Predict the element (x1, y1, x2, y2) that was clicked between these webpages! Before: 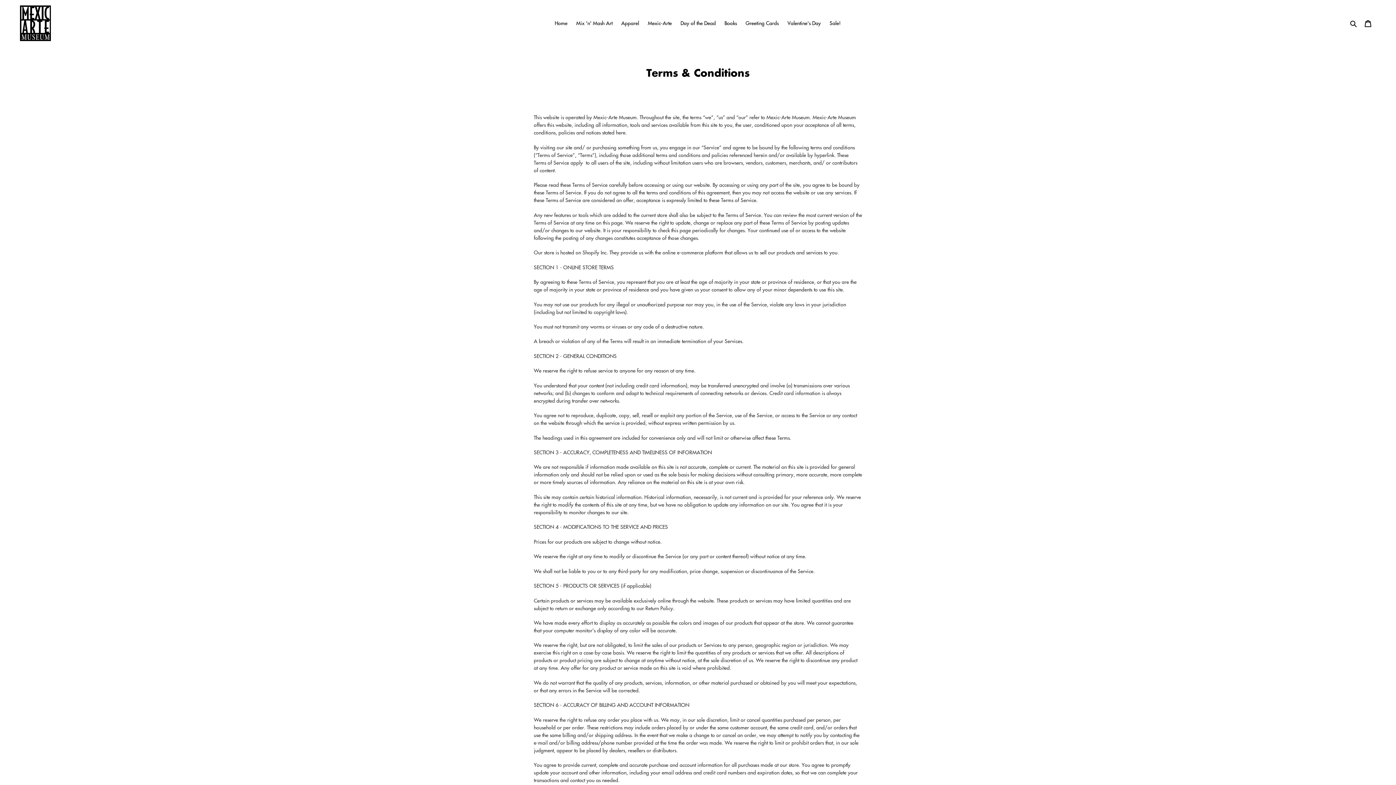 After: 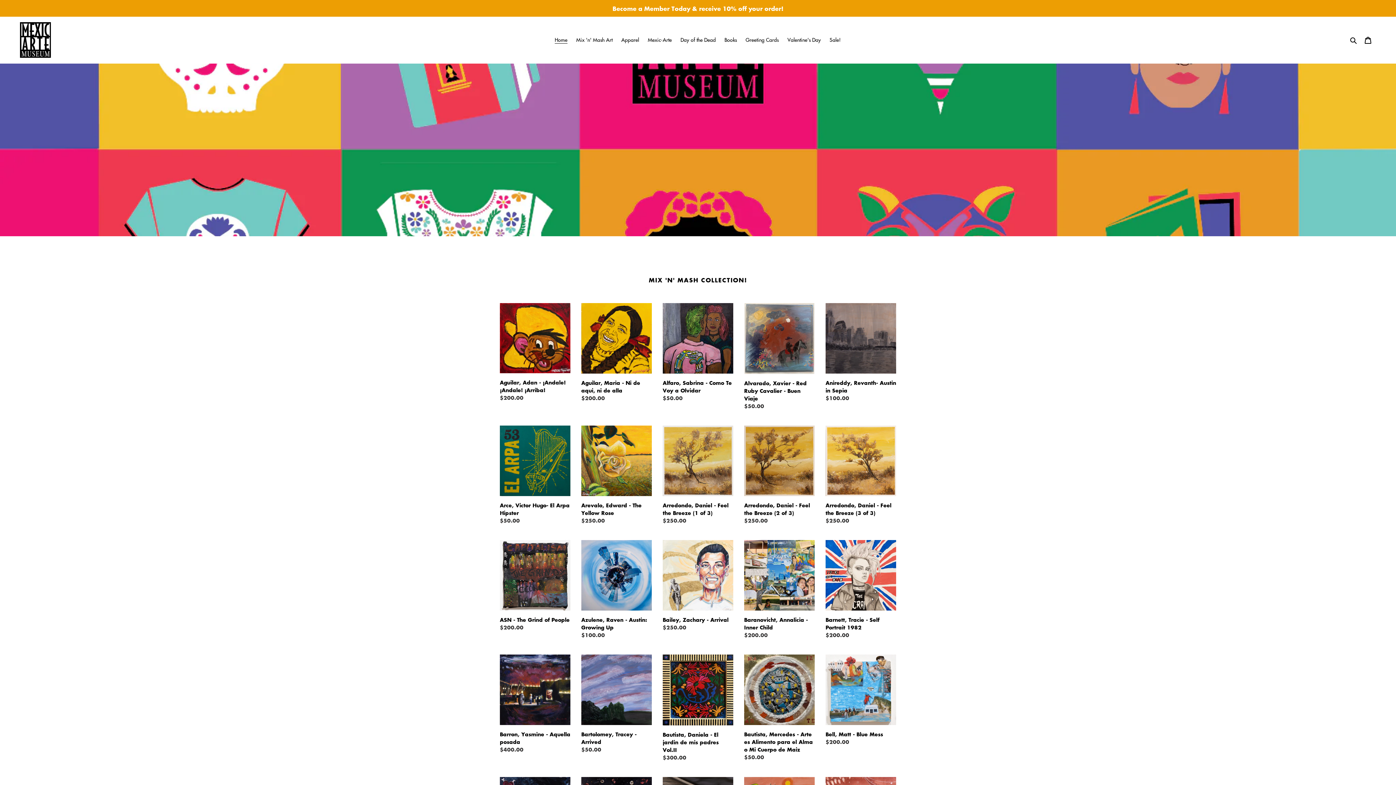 Action: bbox: (20, 5, 50, 41)